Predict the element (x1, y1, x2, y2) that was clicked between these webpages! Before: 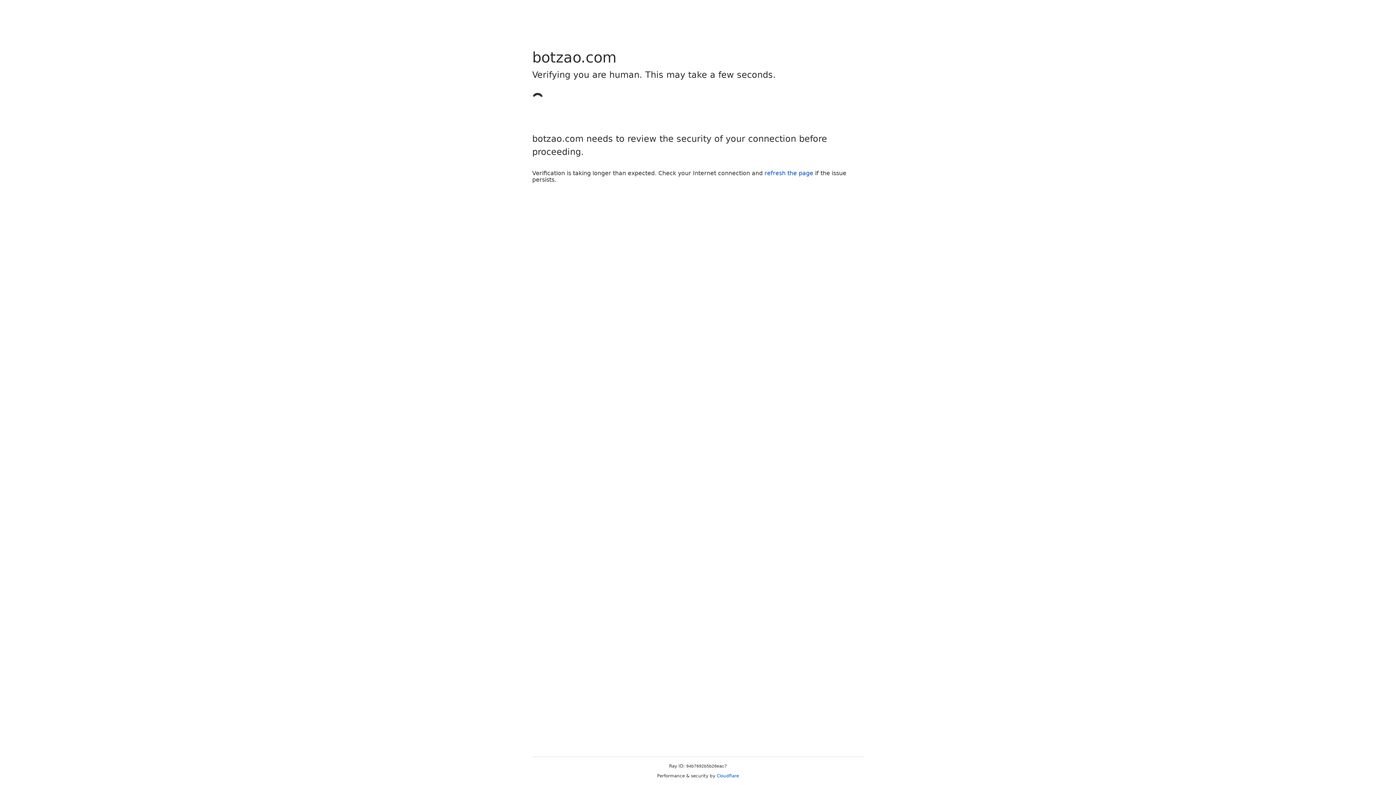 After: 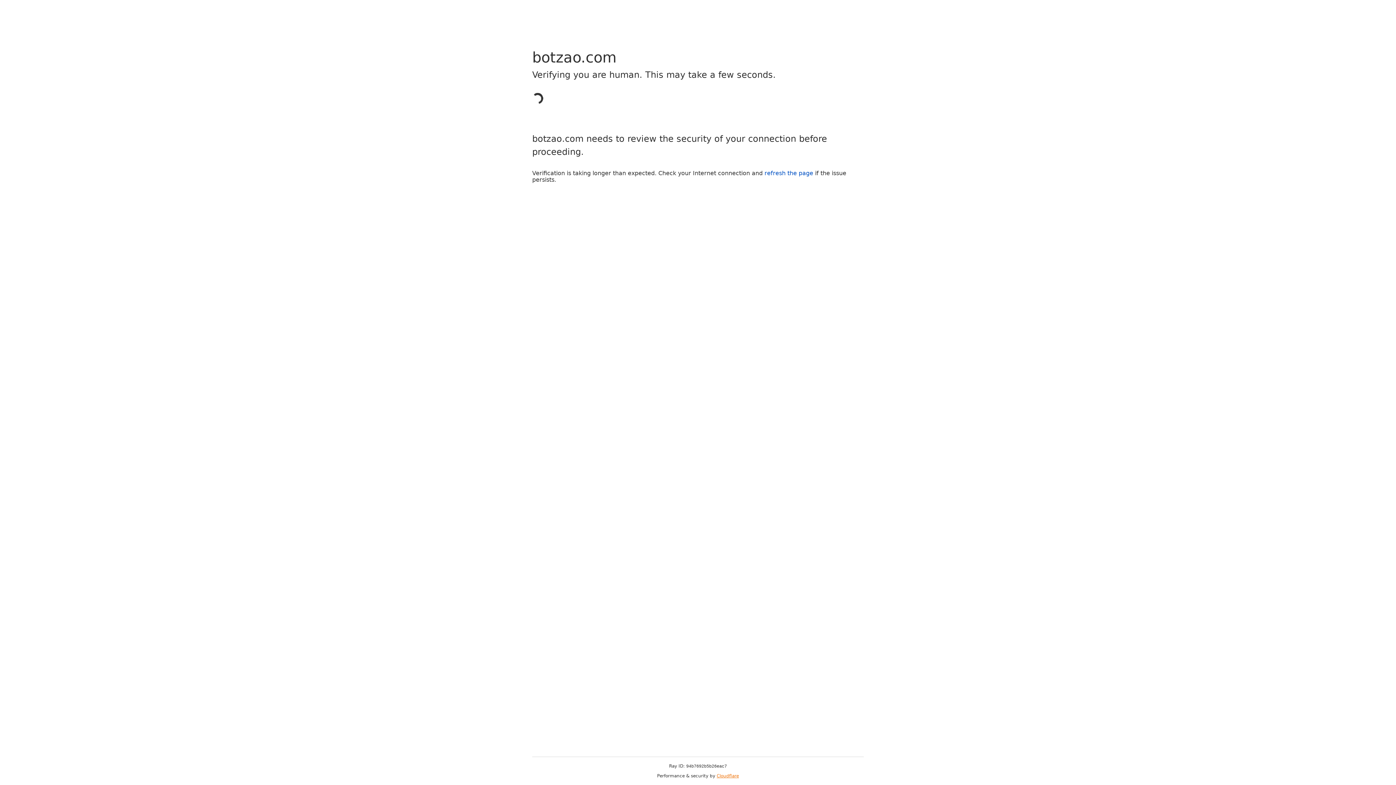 Action: bbox: (716, 773, 739, 778) label: Cloudflare